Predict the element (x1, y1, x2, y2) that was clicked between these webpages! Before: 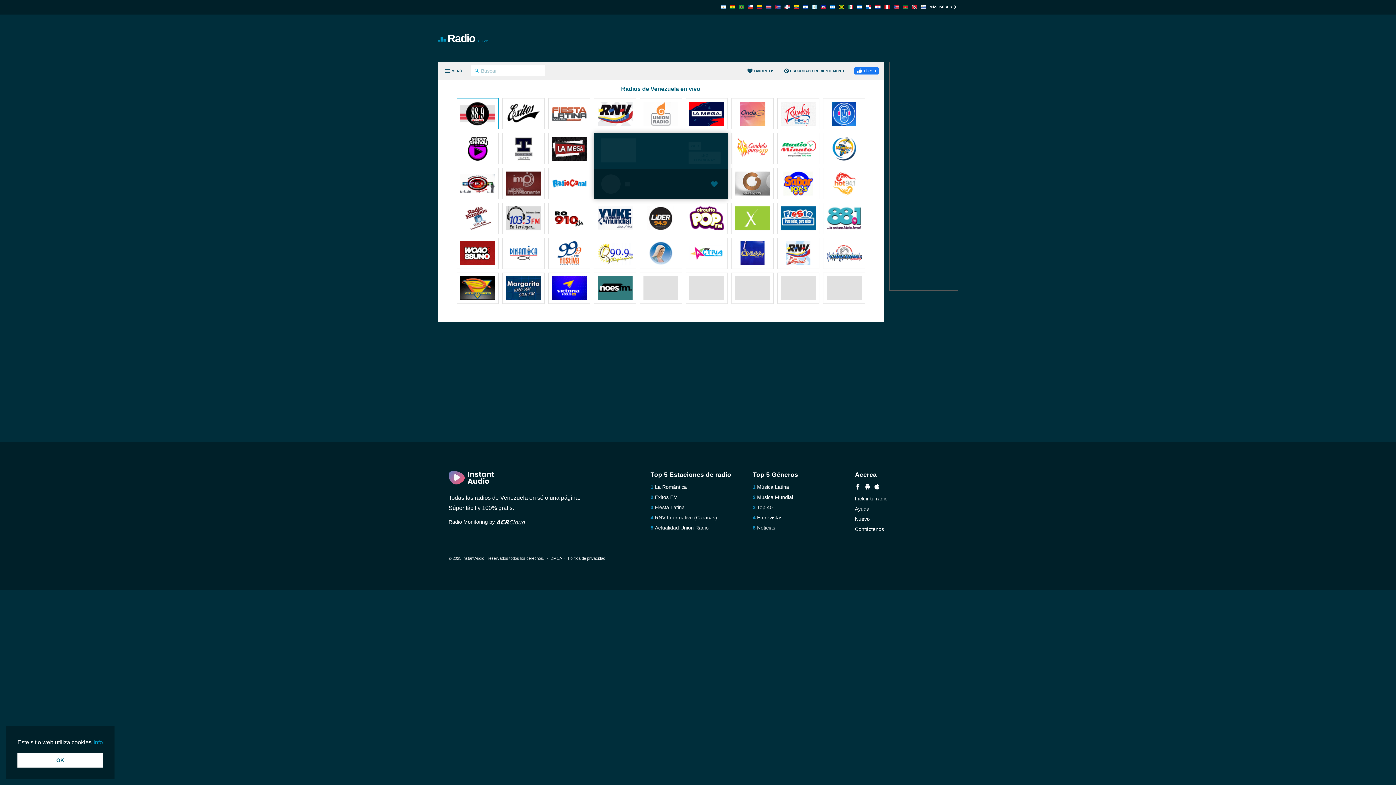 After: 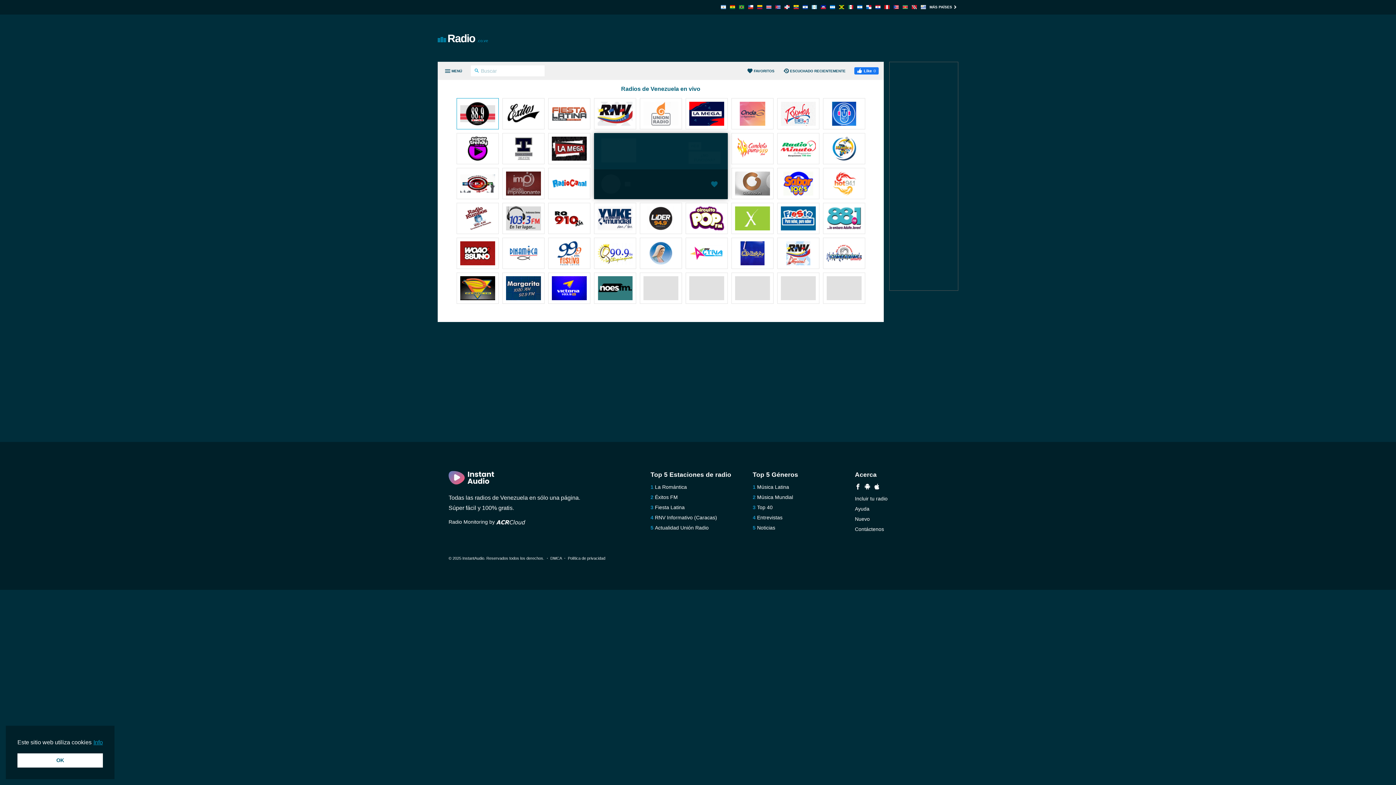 Action: bbox: (757, 514, 782, 520) label: Entrevistas